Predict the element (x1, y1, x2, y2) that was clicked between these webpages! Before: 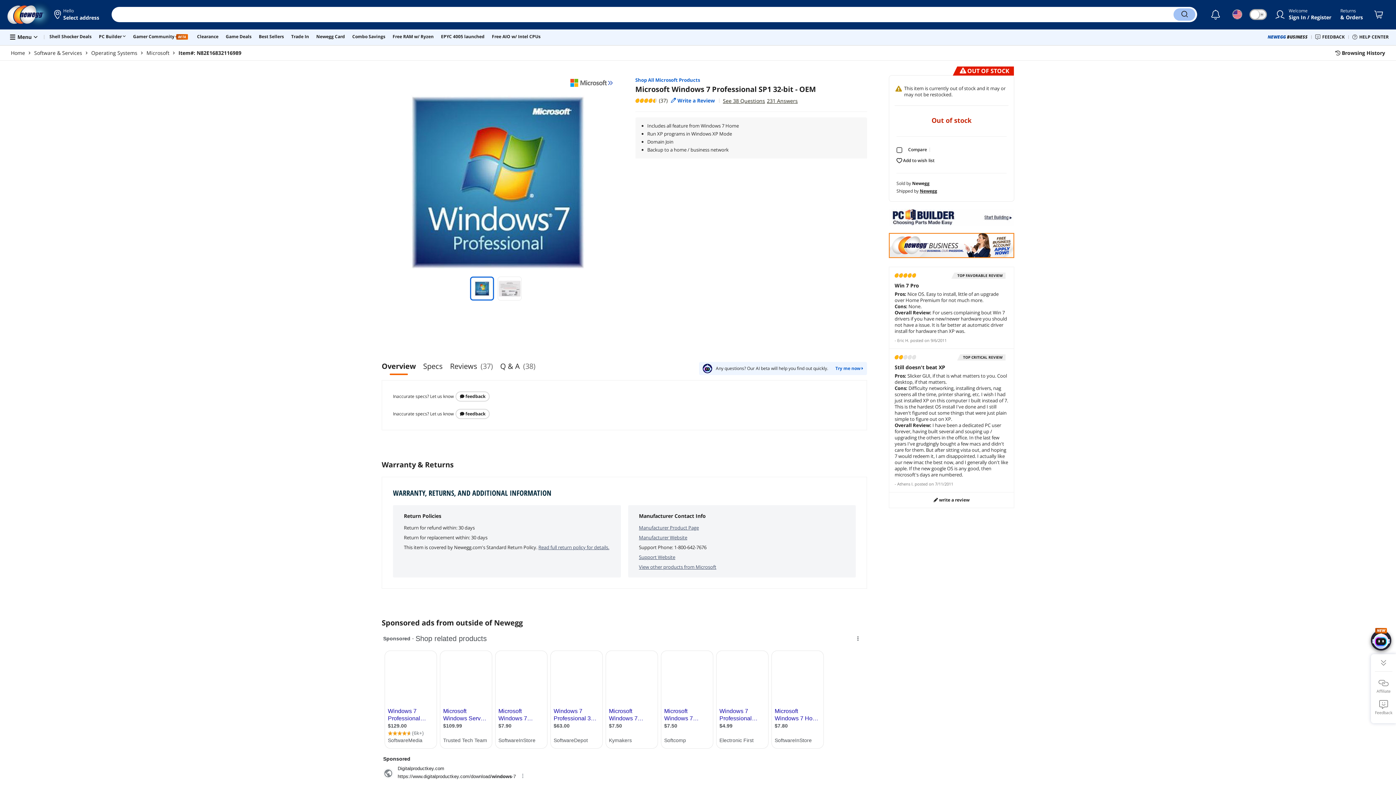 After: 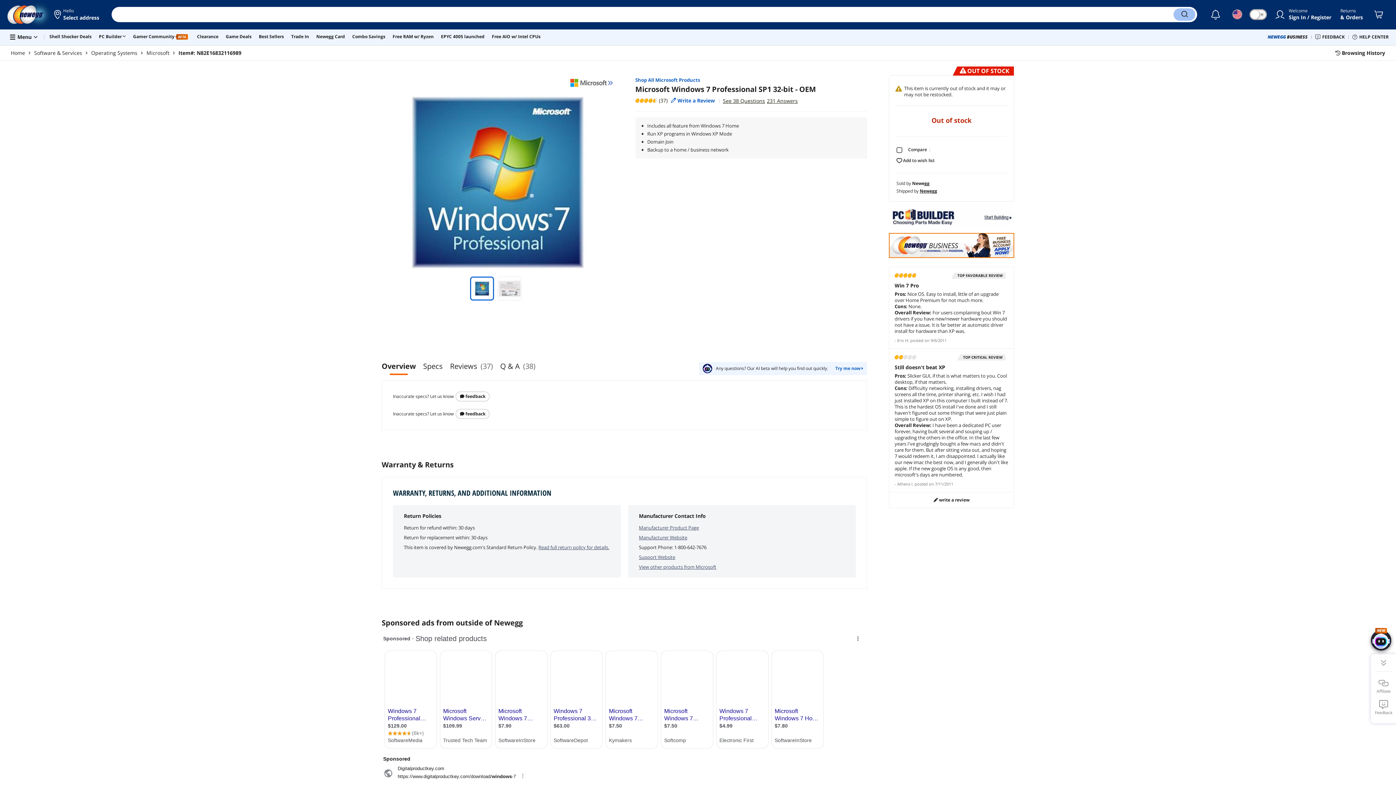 Action: bbox: (889, 242, 1014, 249)